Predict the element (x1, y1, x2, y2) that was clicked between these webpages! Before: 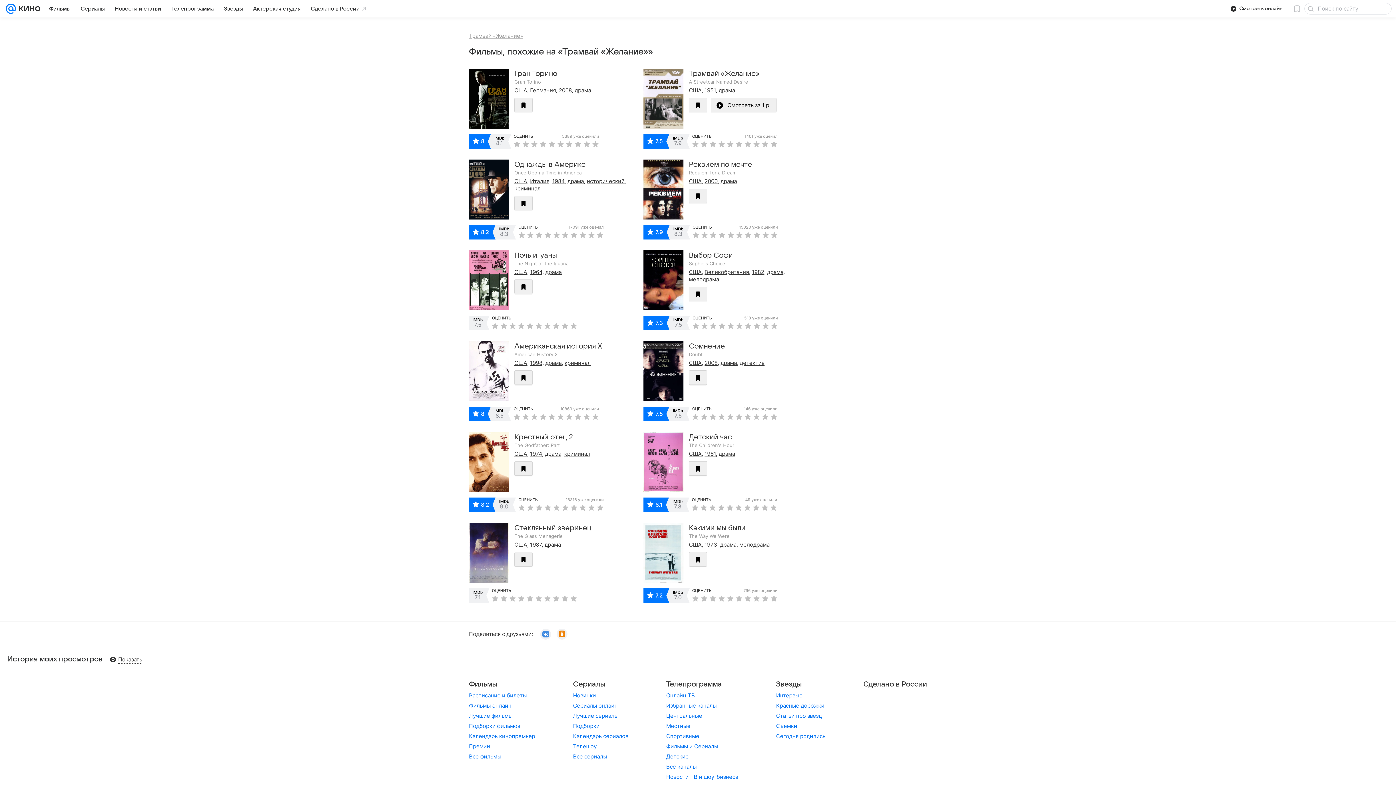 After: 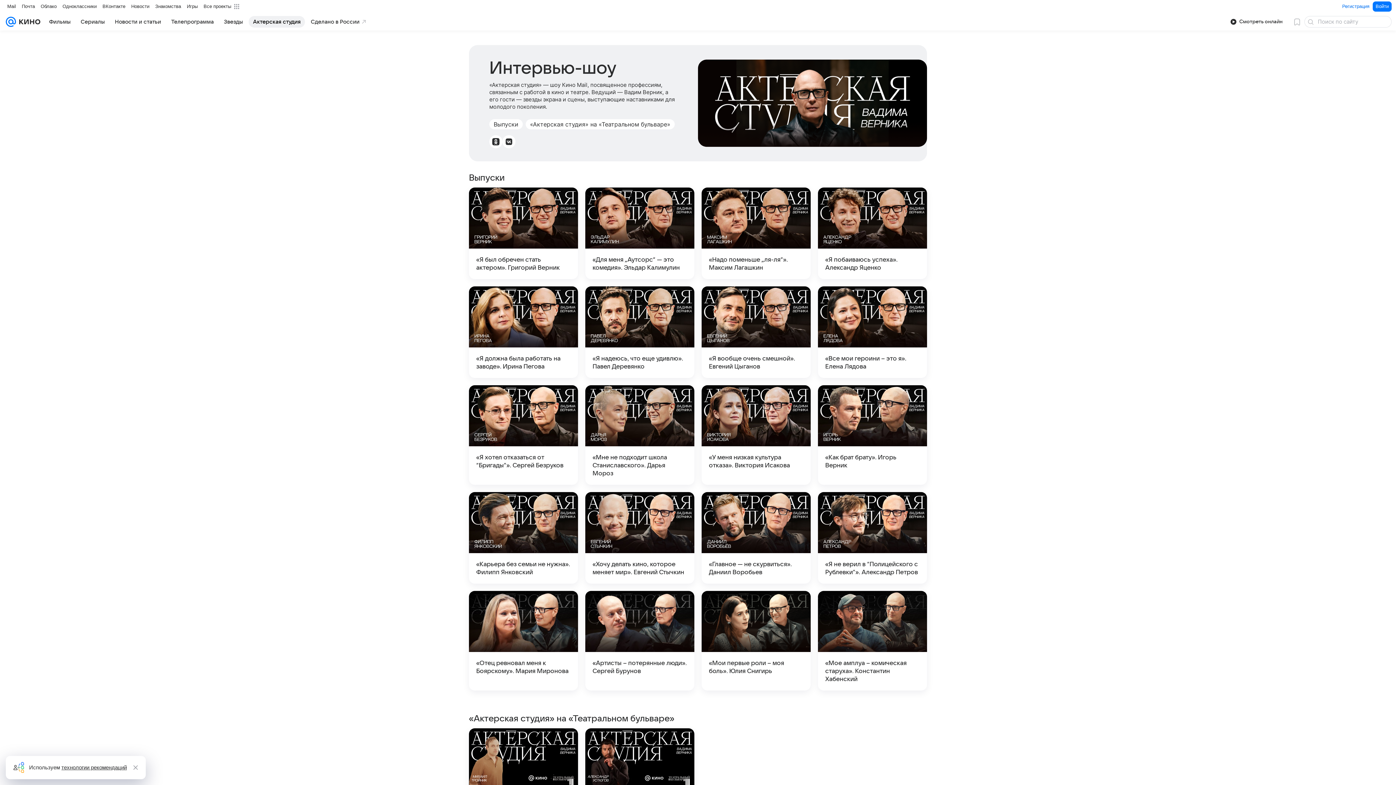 Action: label: Актерская студия bbox: (248, 2, 305, 14)